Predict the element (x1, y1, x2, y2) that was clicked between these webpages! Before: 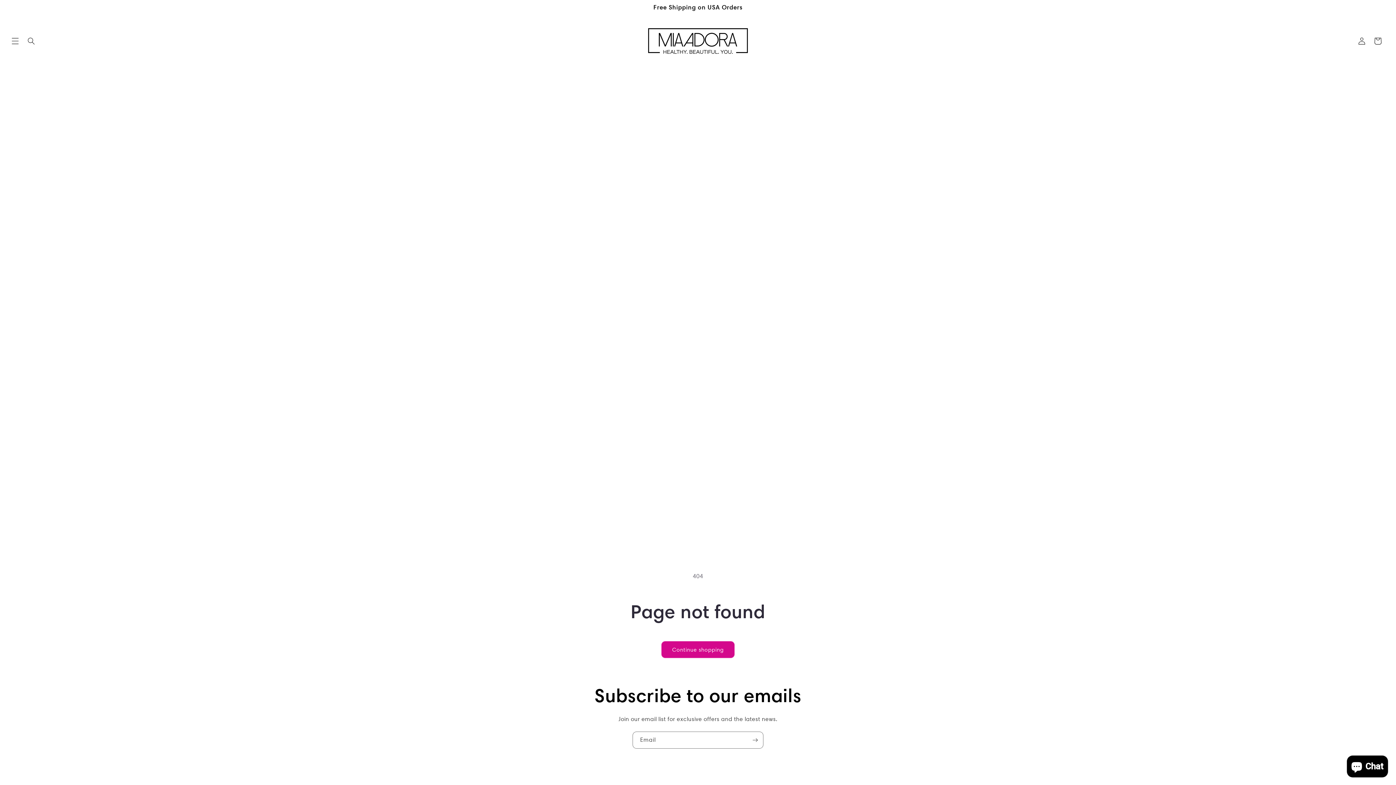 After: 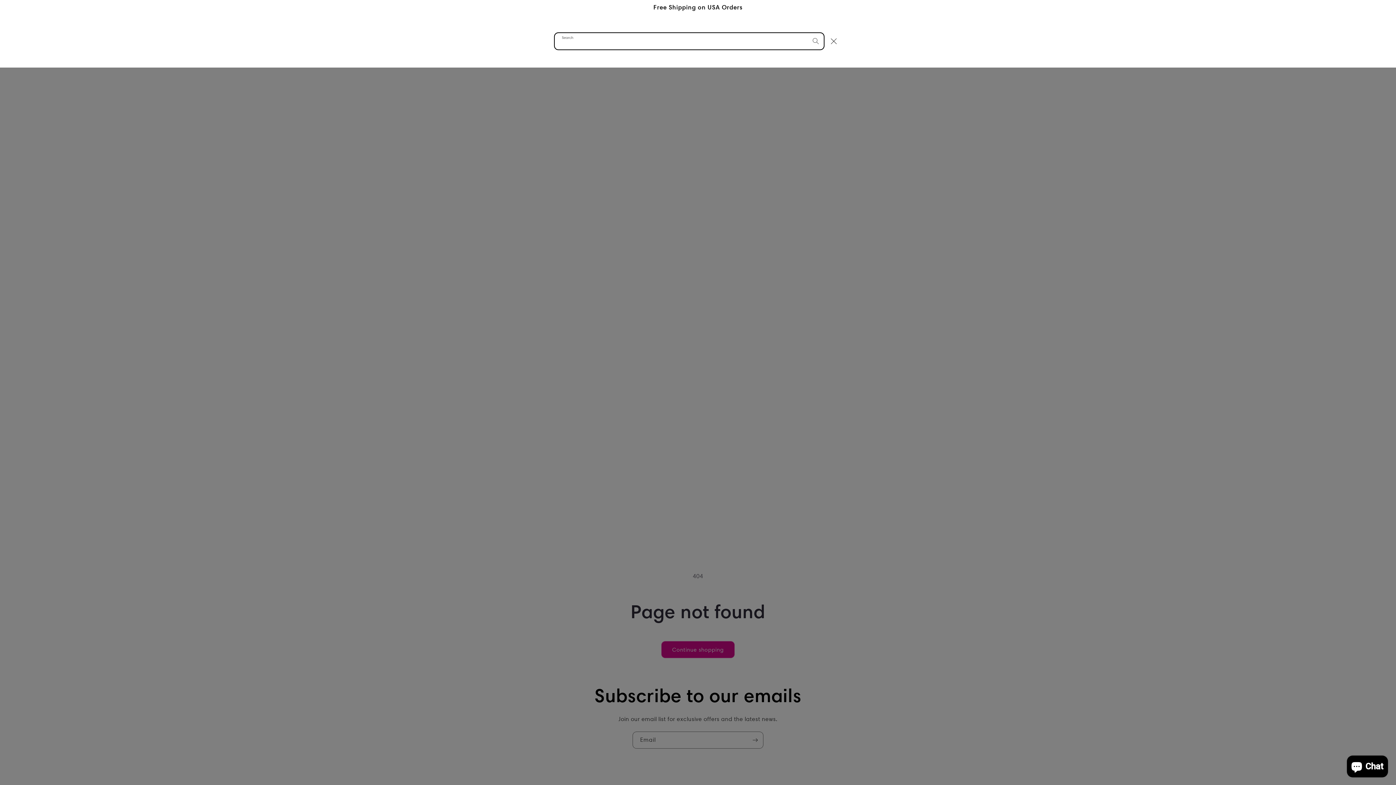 Action: bbox: (23, 32, 39, 48) label: Search